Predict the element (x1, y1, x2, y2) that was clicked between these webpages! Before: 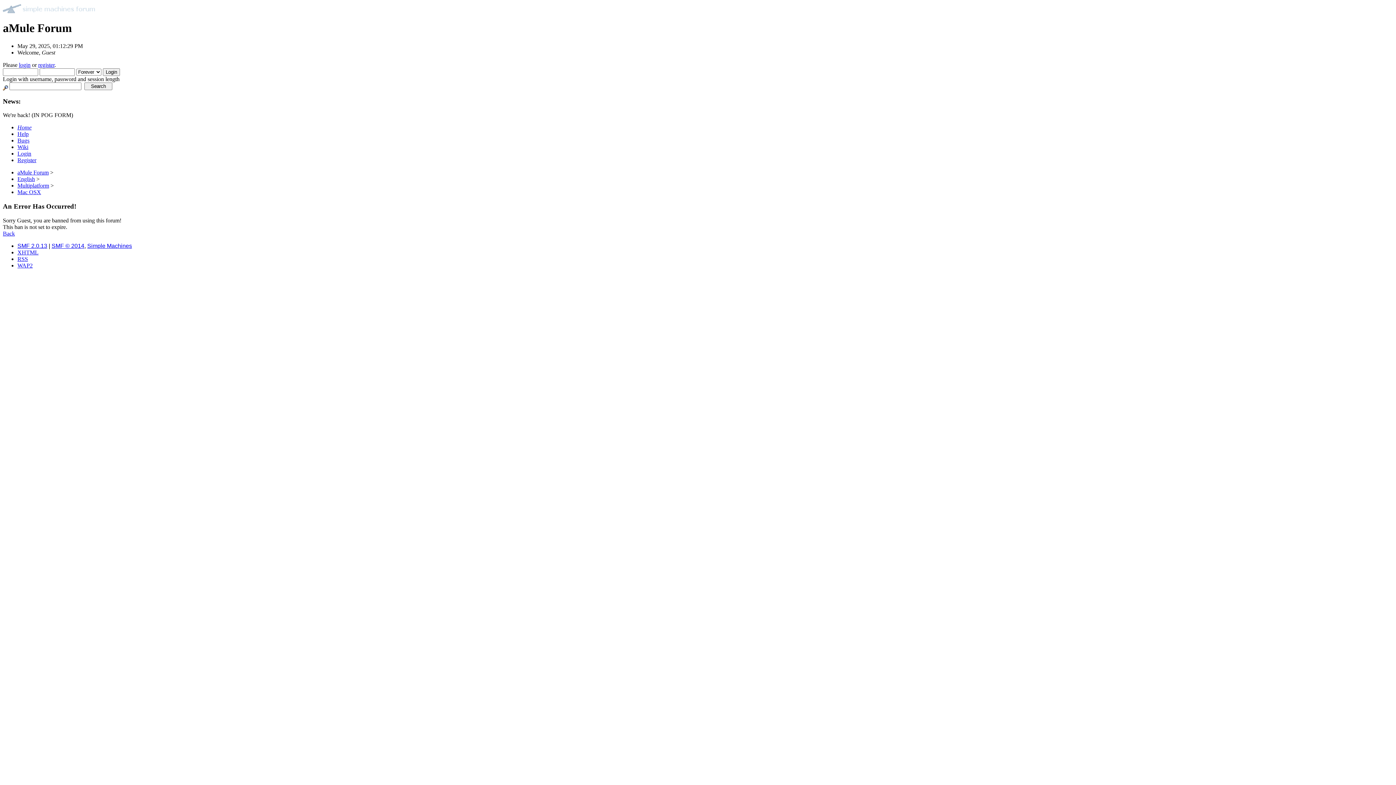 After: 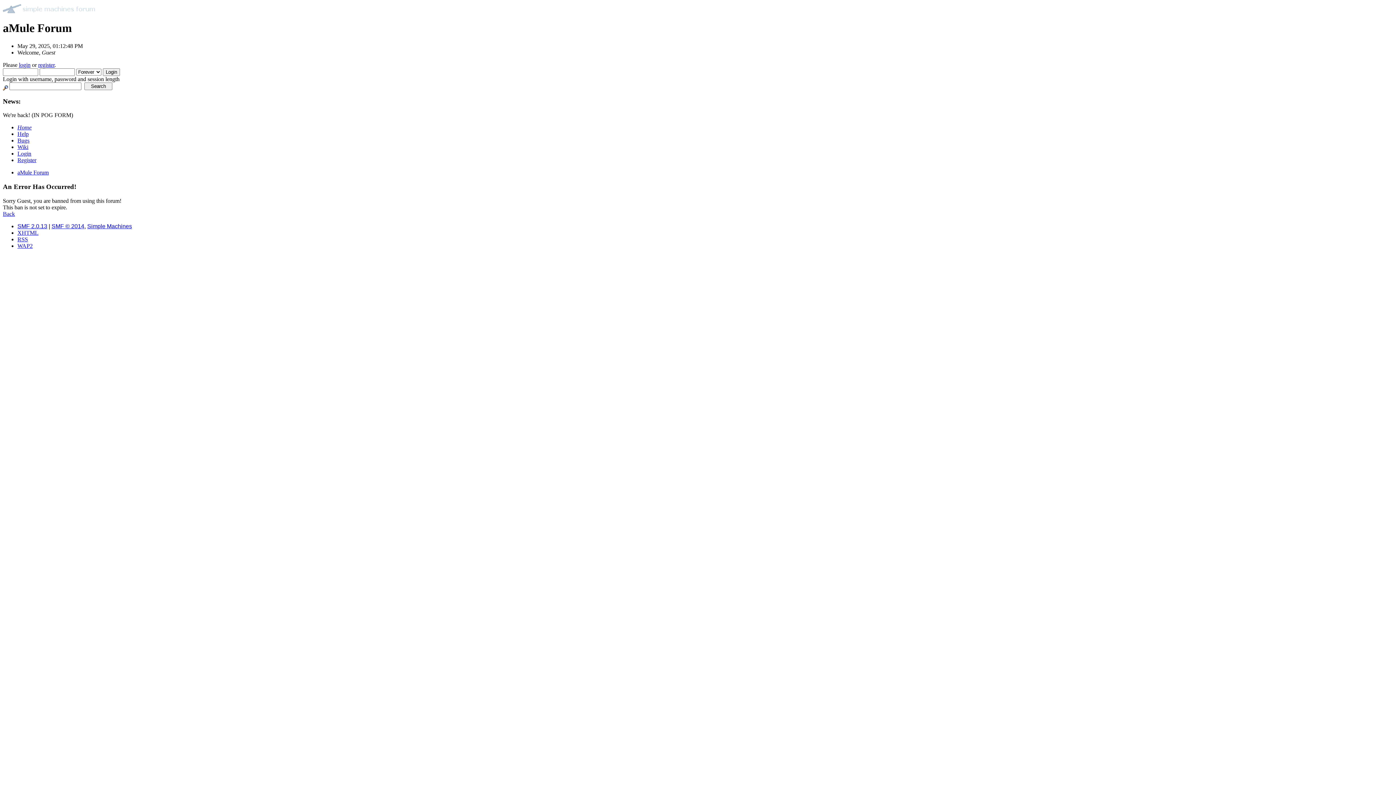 Action: bbox: (17, 131, 28, 137) label: Help